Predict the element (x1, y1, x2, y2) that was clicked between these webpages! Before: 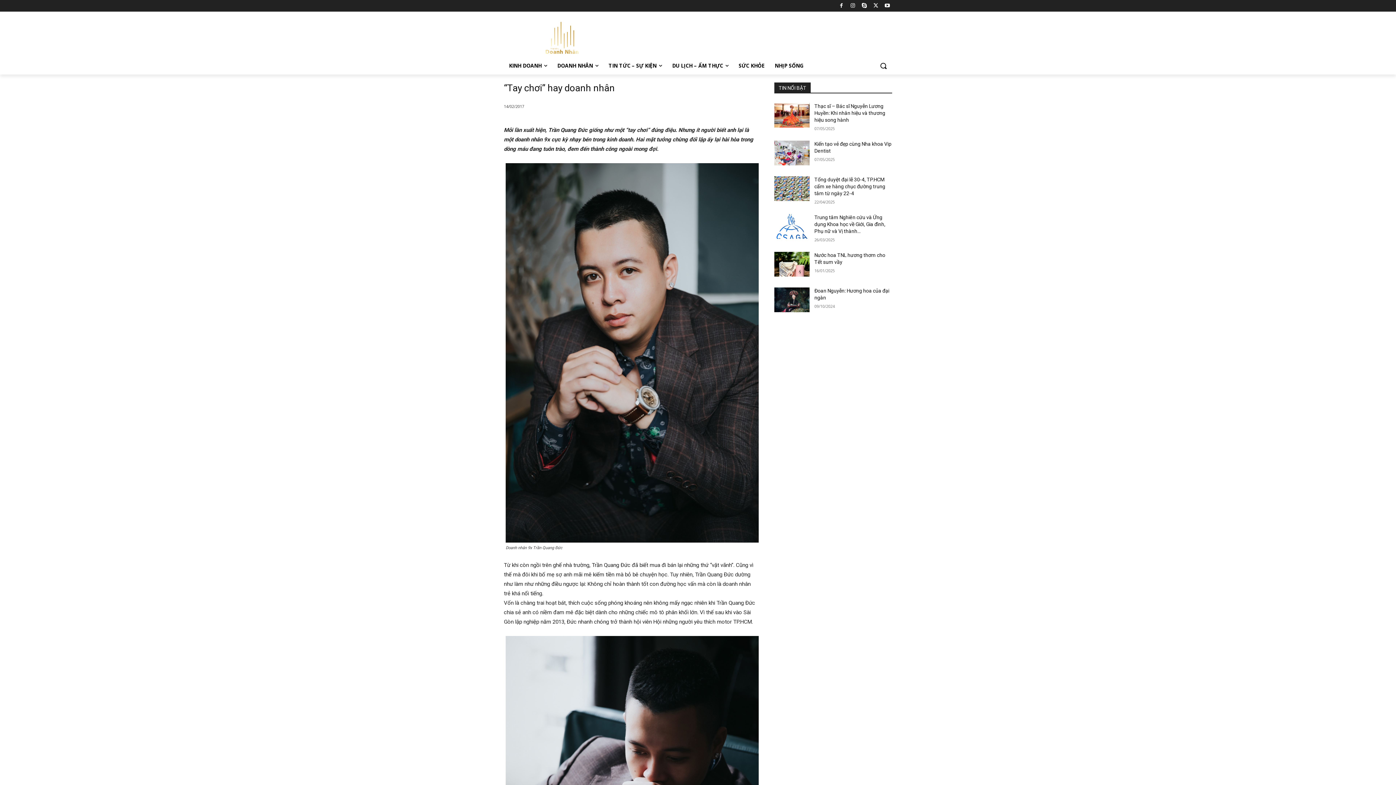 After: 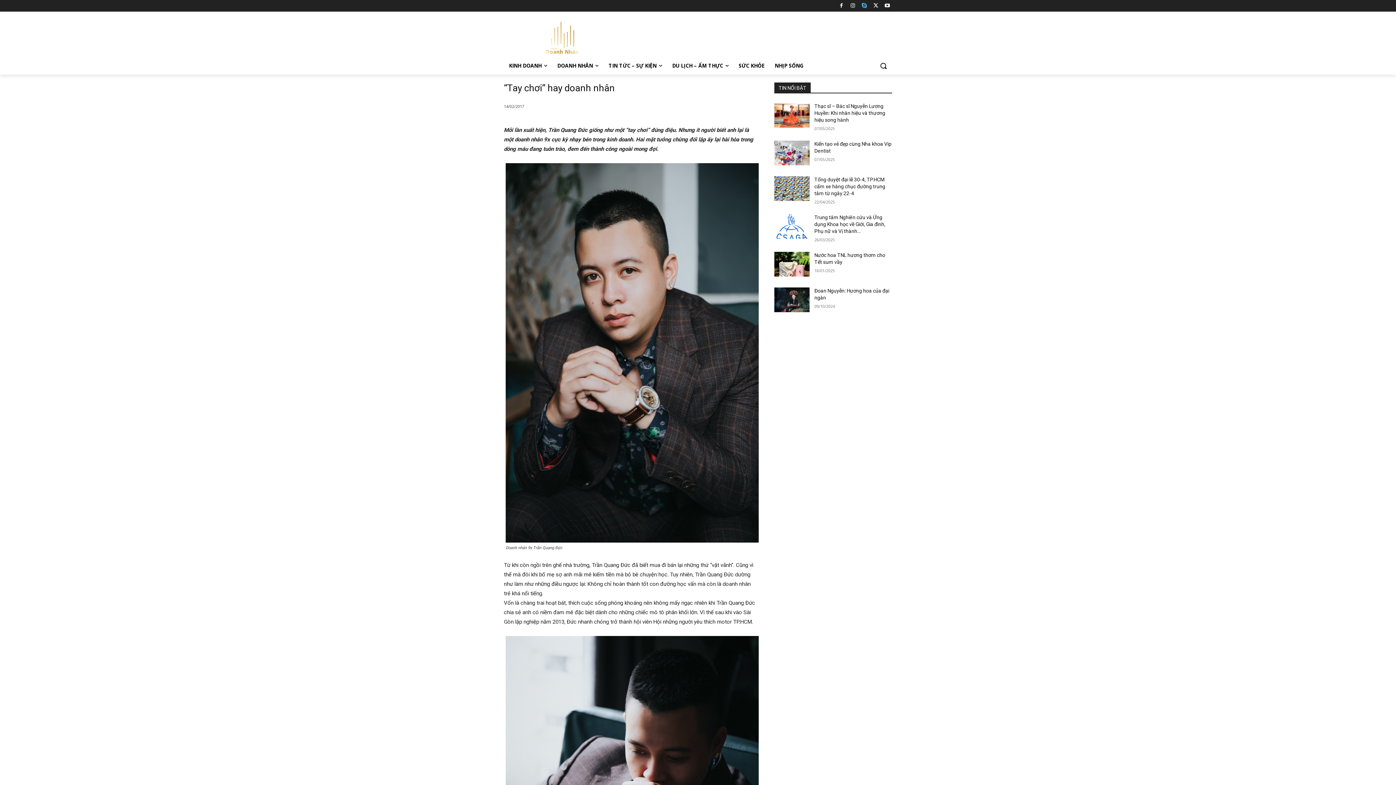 Action: bbox: (859, 0, 869, 10)